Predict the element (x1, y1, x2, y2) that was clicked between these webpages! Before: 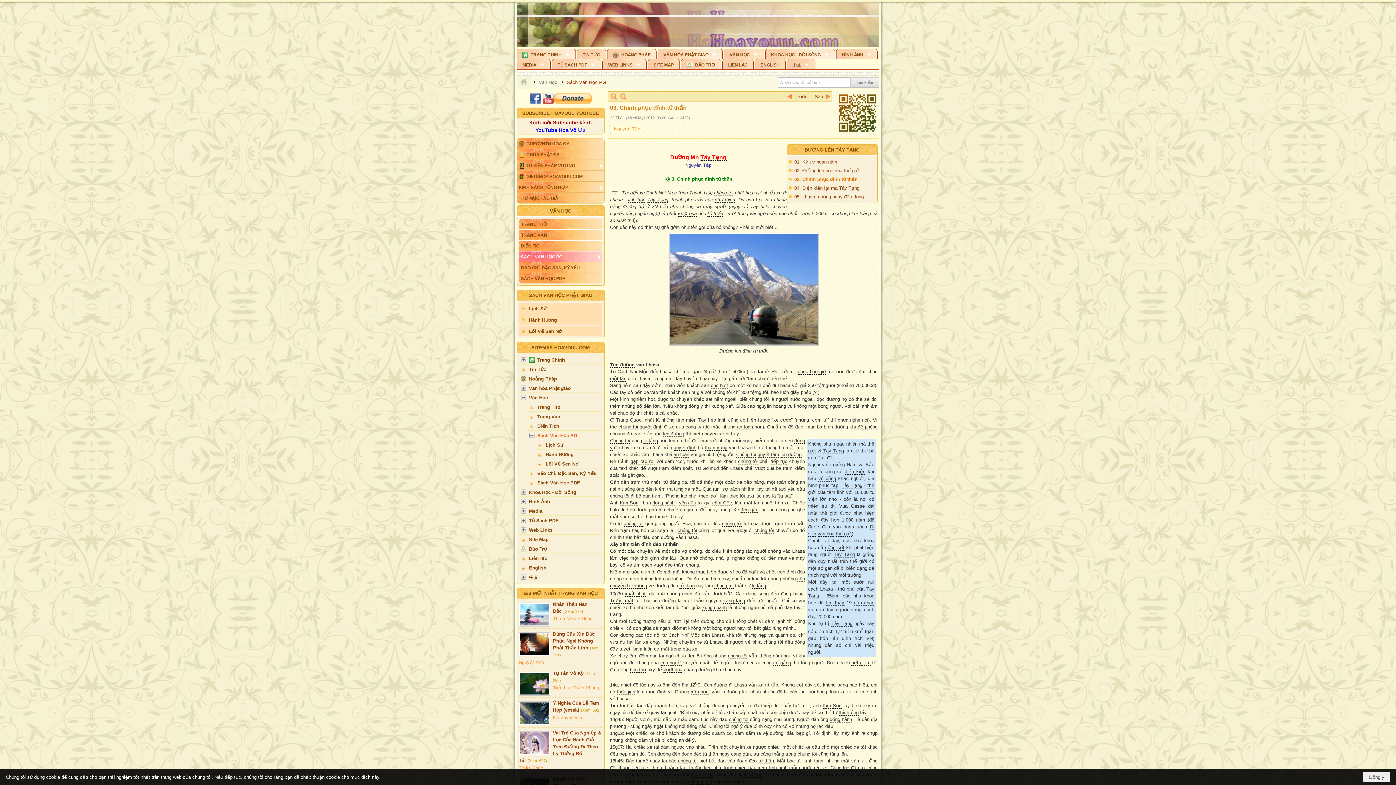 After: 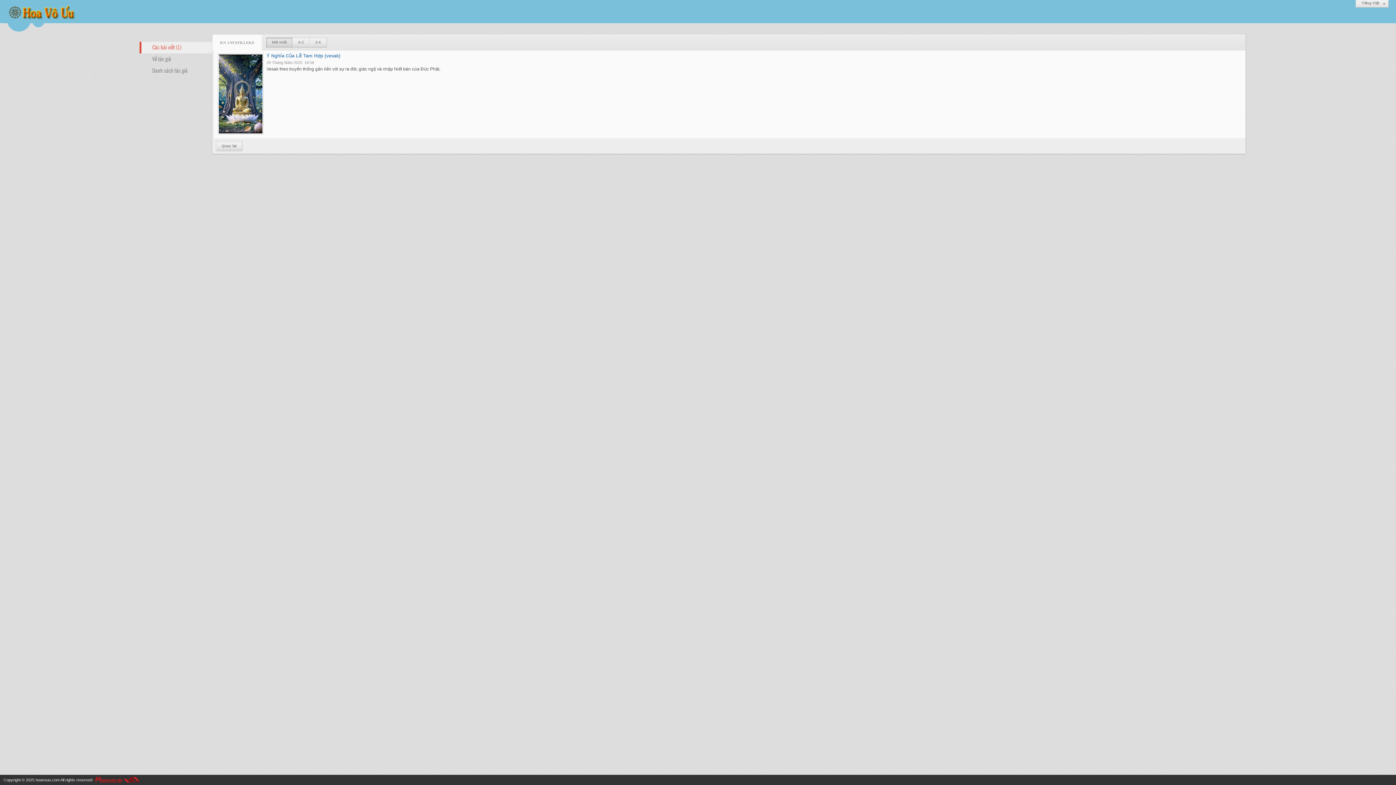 Action: label: KN Jayatilleke bbox: (553, 698, 583, 704)